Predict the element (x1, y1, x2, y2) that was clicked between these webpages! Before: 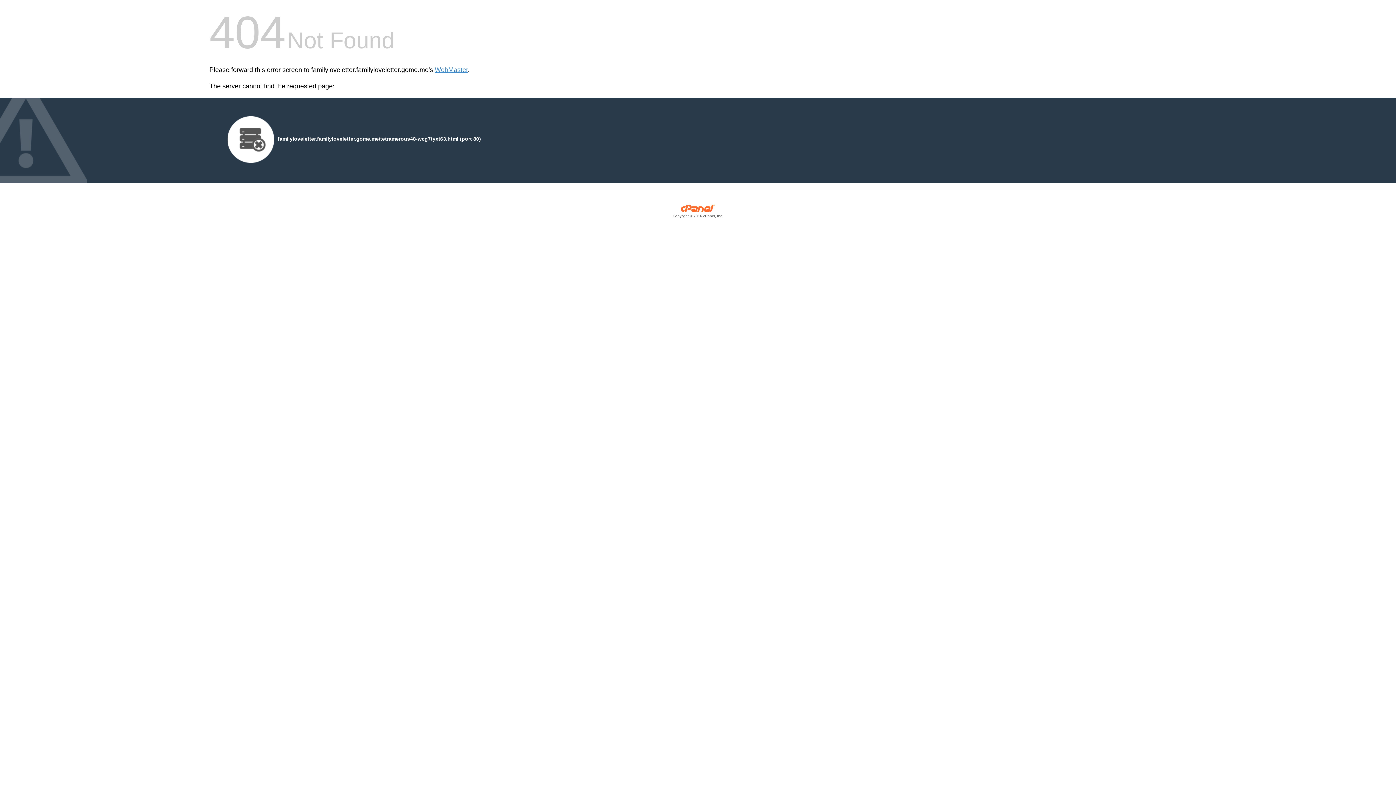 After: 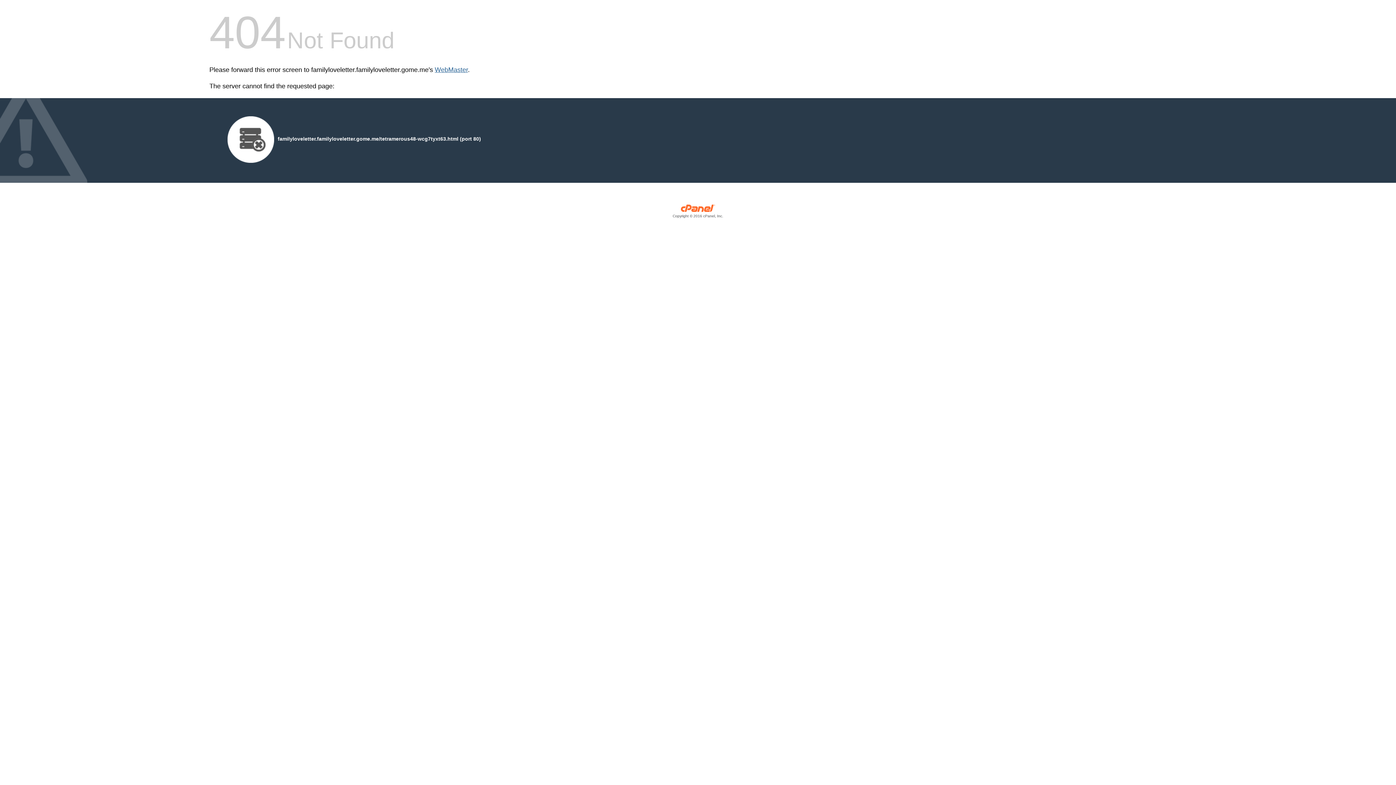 Action: bbox: (434, 66, 468, 73) label: WebMaster